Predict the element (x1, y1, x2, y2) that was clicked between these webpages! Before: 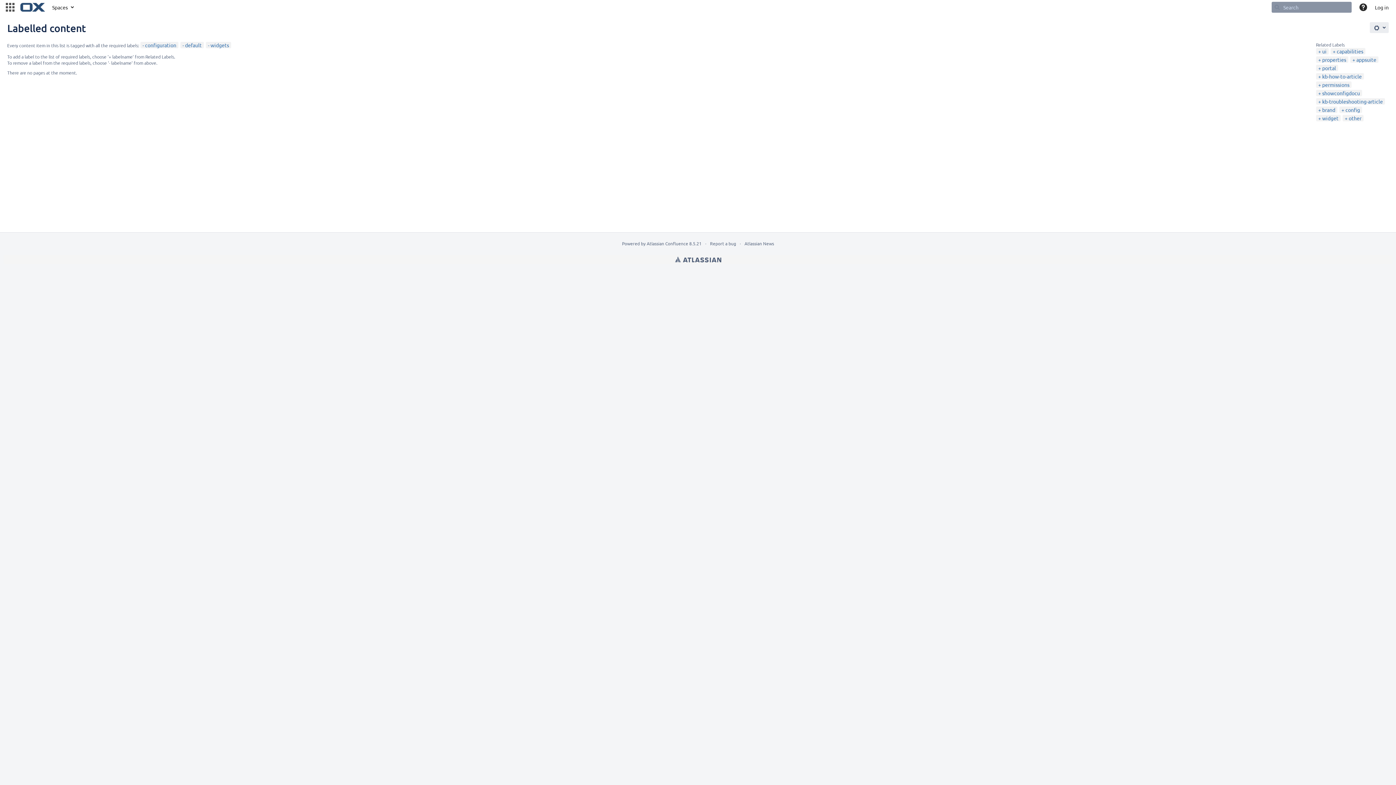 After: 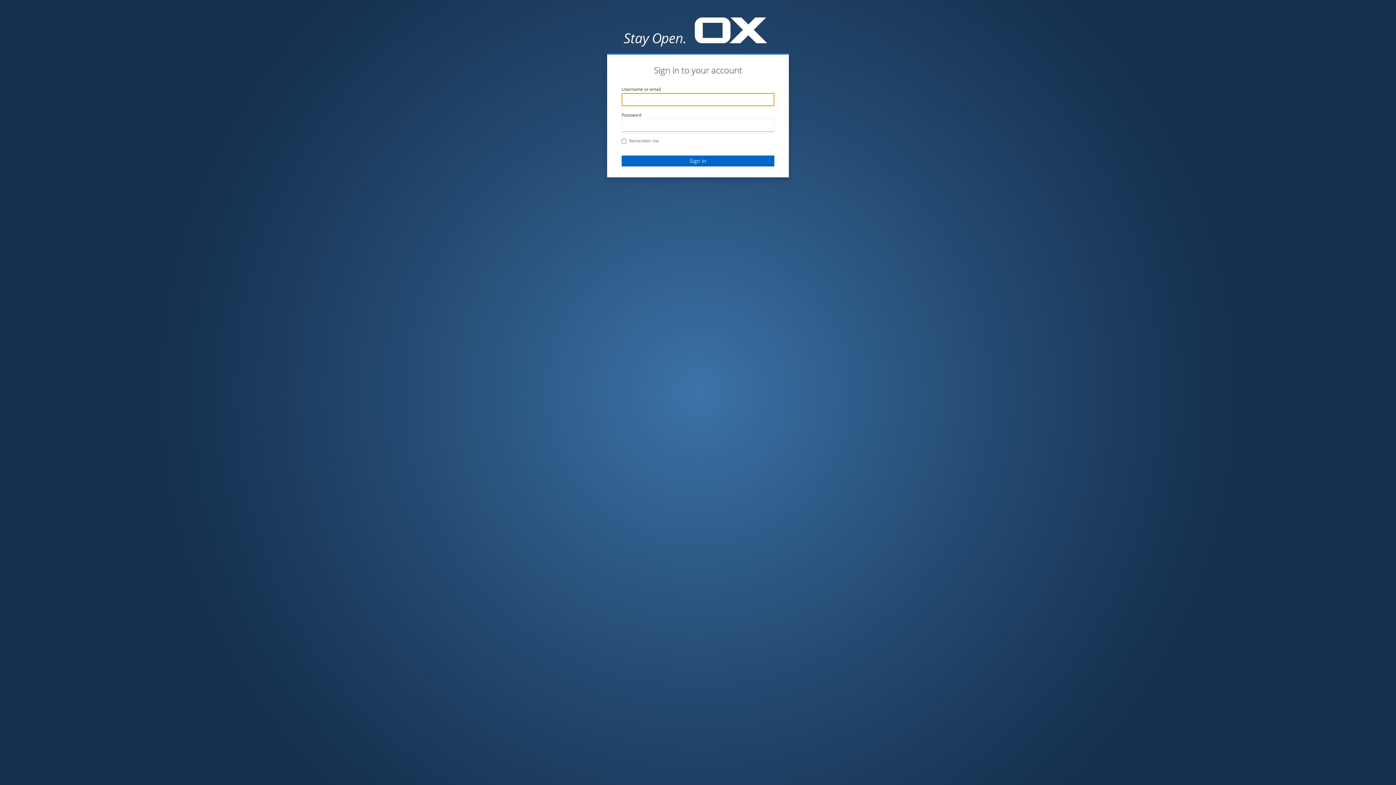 Action: bbox: (1371, 0, 1392, 14) label: Log in